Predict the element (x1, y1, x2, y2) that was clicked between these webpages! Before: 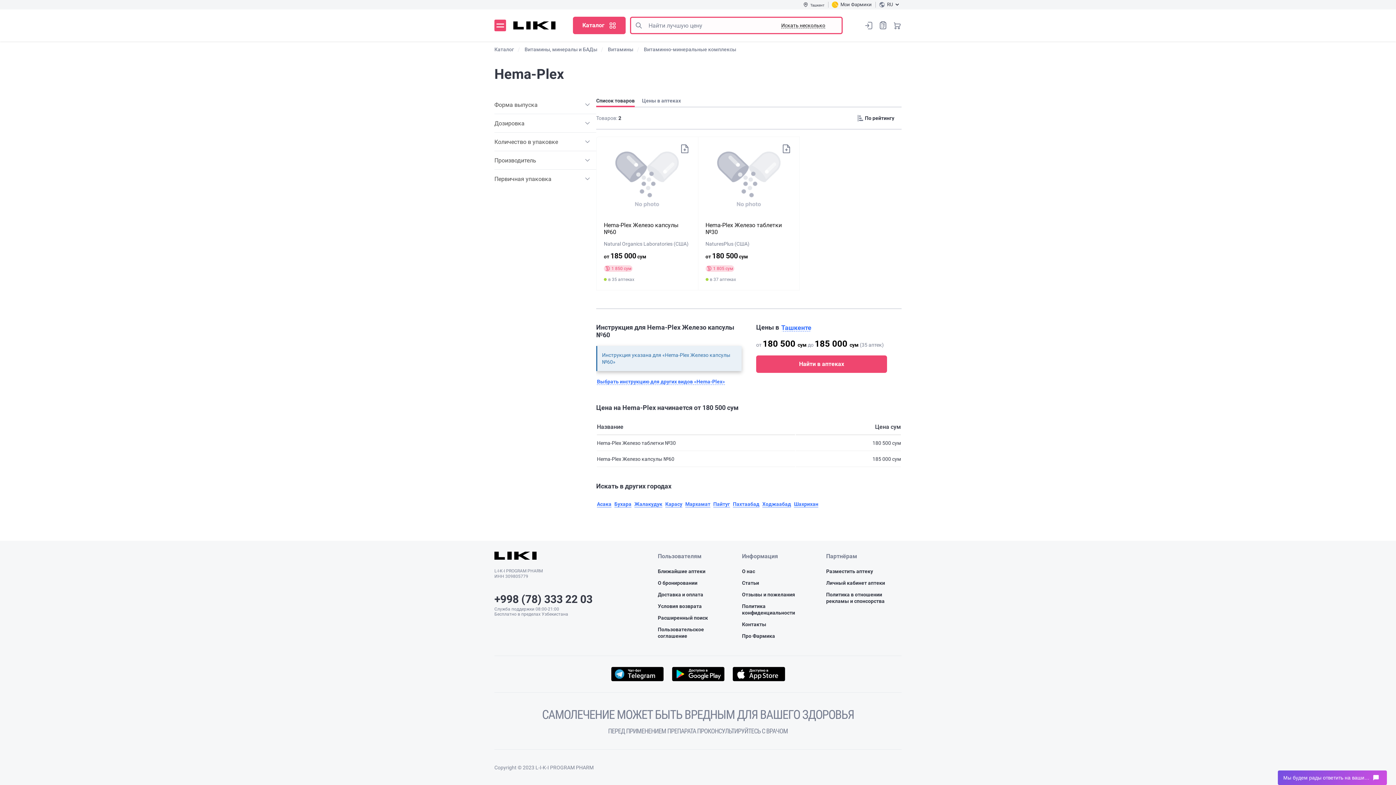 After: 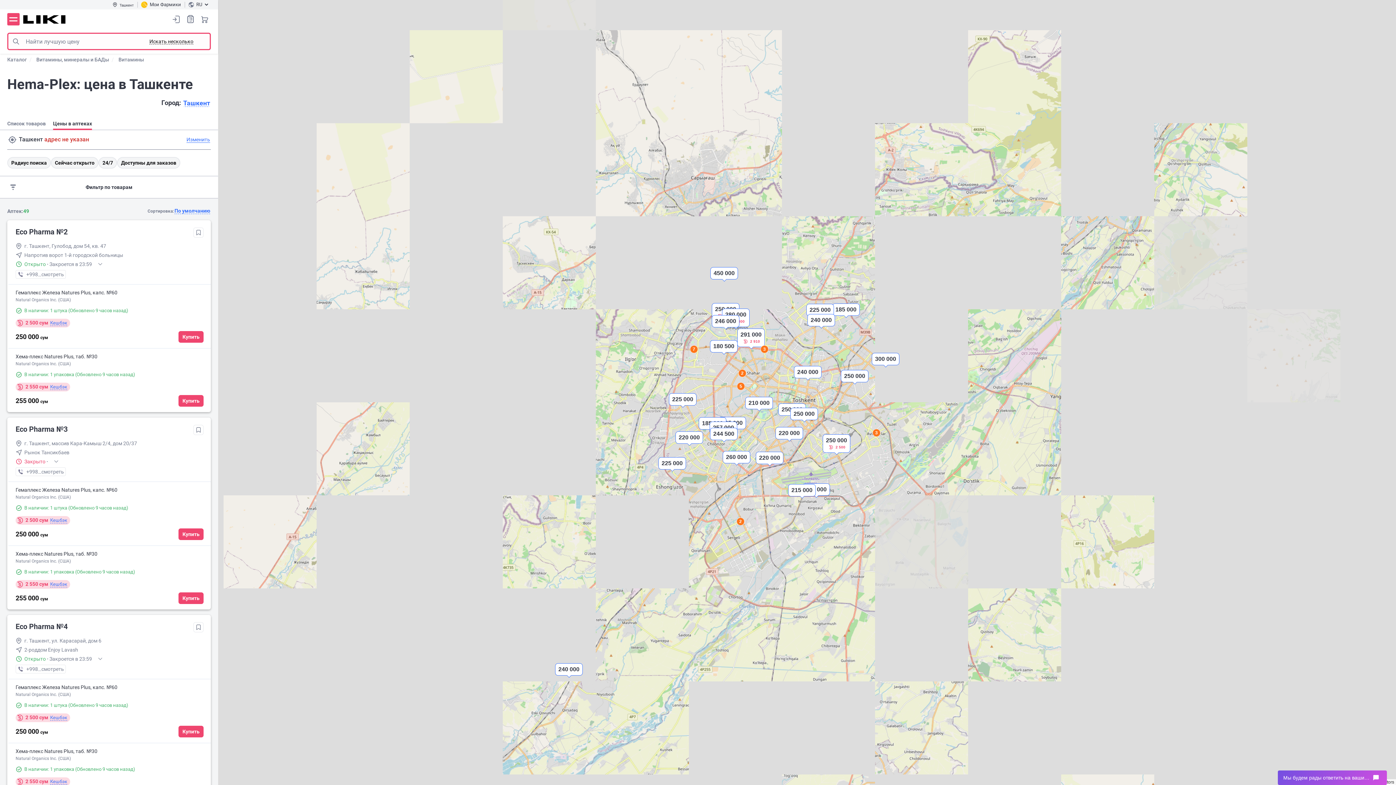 Action: bbox: (756, 355, 887, 373) label: Найти в аптеках